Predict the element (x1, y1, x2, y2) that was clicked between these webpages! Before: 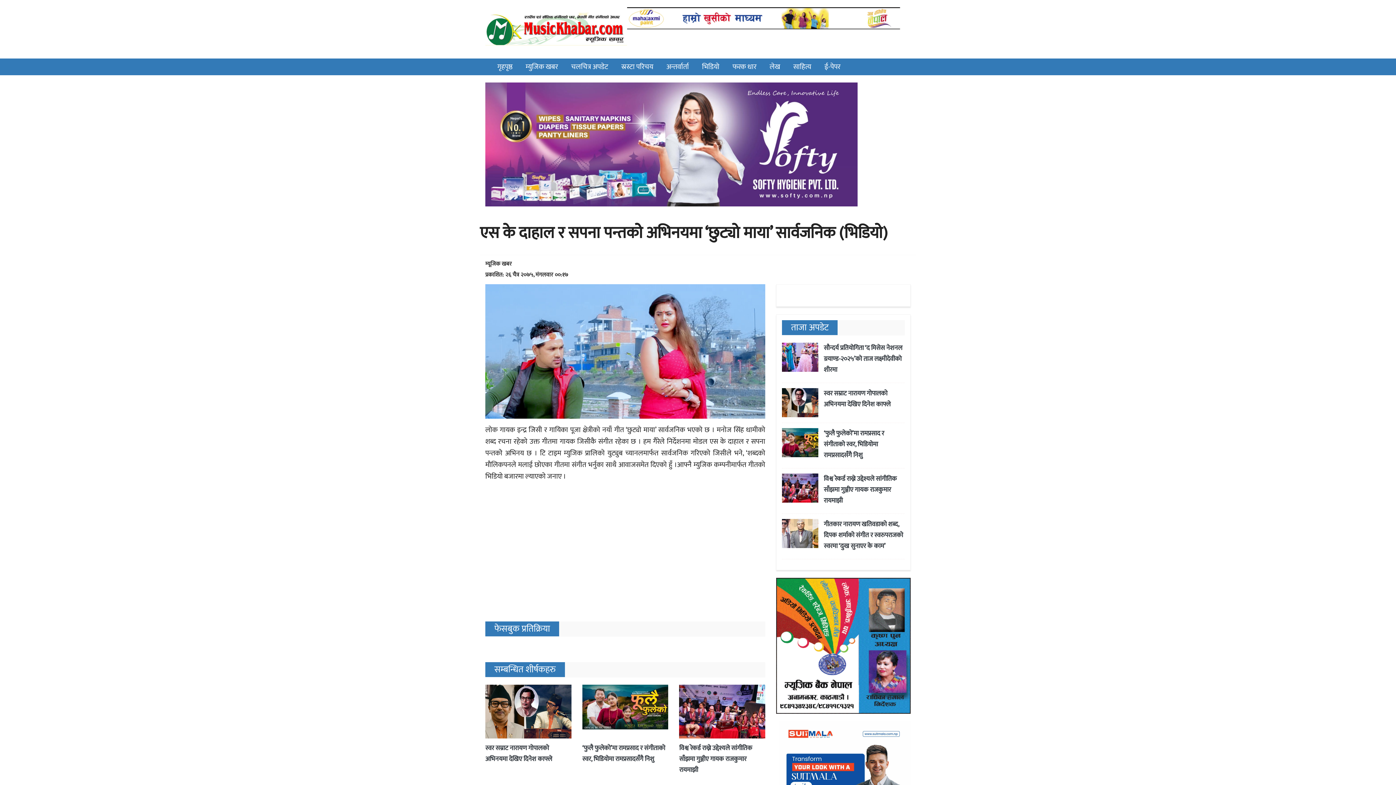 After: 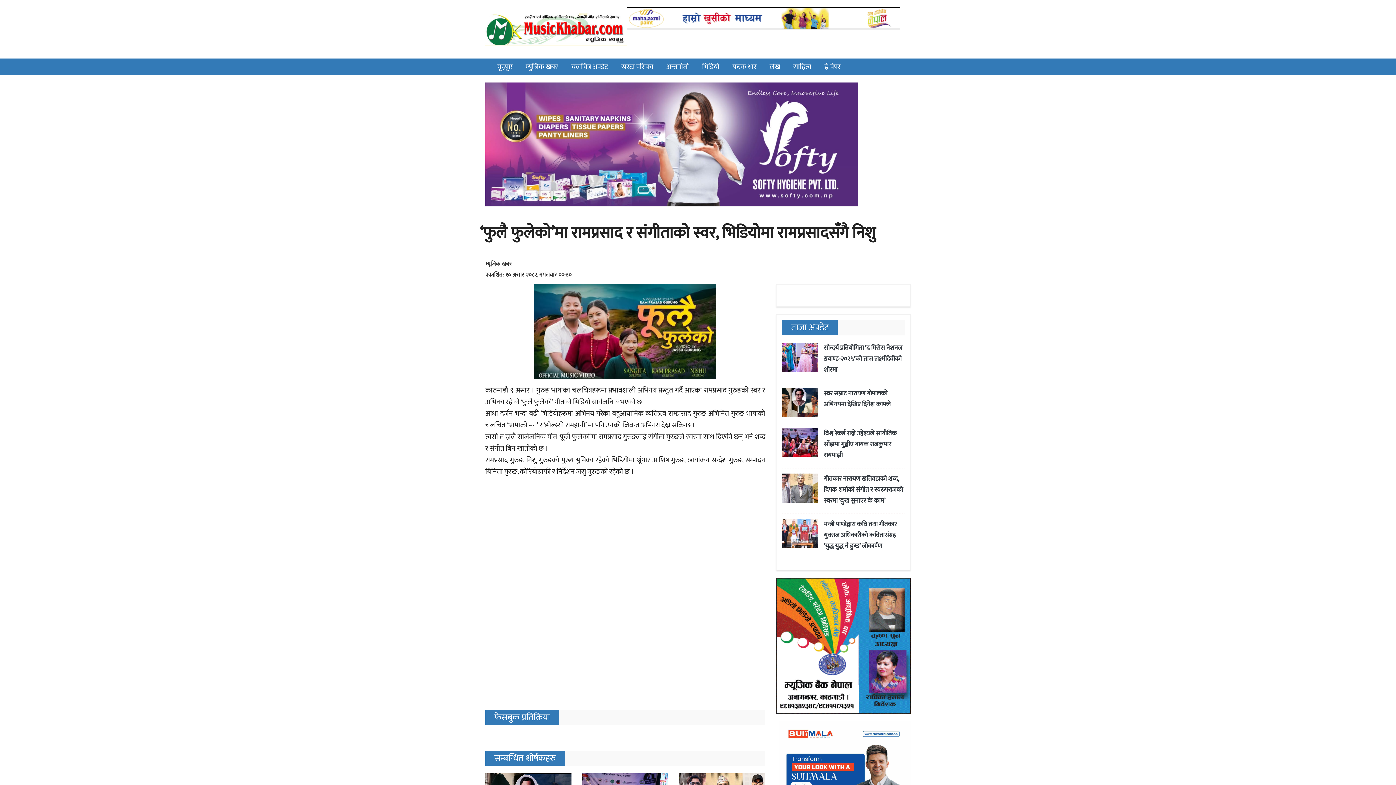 Action: label: ‘फुलै फुलेको’मा रामप्रसाद र संगीताको स्वर, भिडियोमा रामप्रसादसँगै निशु bbox: (824, 428, 884, 460)